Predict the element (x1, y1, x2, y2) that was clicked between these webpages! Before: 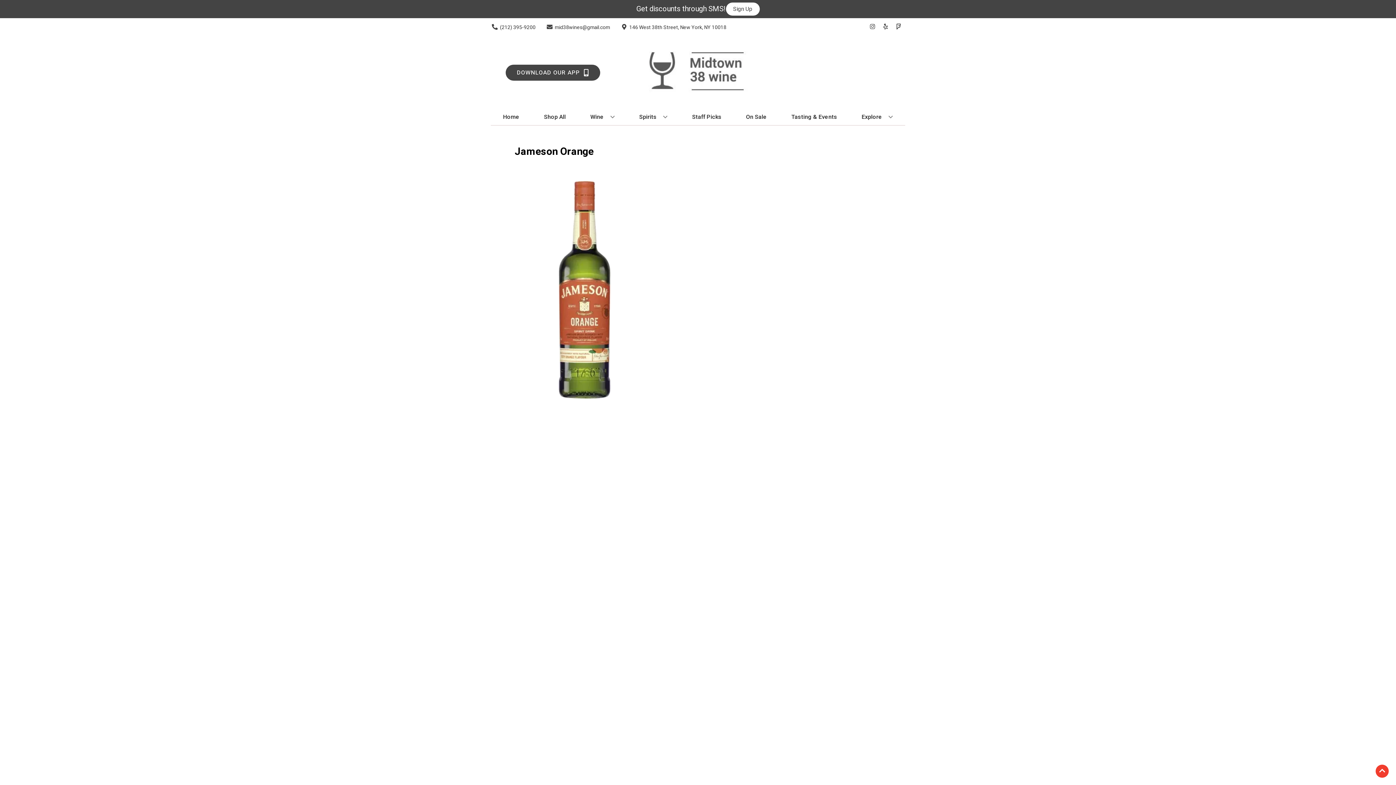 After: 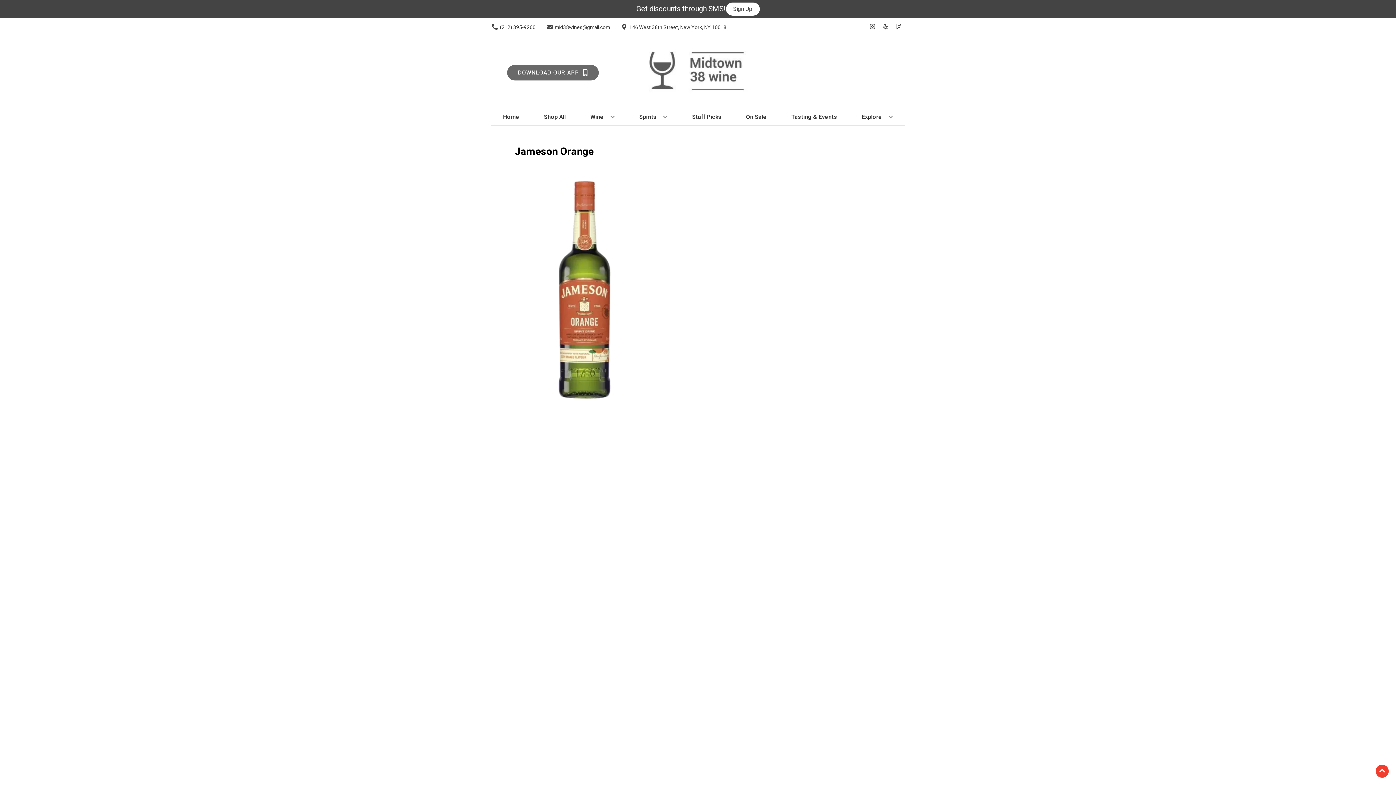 Action: label: Opens app link in a new tab to DOWNLOAD OUR APP bbox: (505, 64, 600, 80)